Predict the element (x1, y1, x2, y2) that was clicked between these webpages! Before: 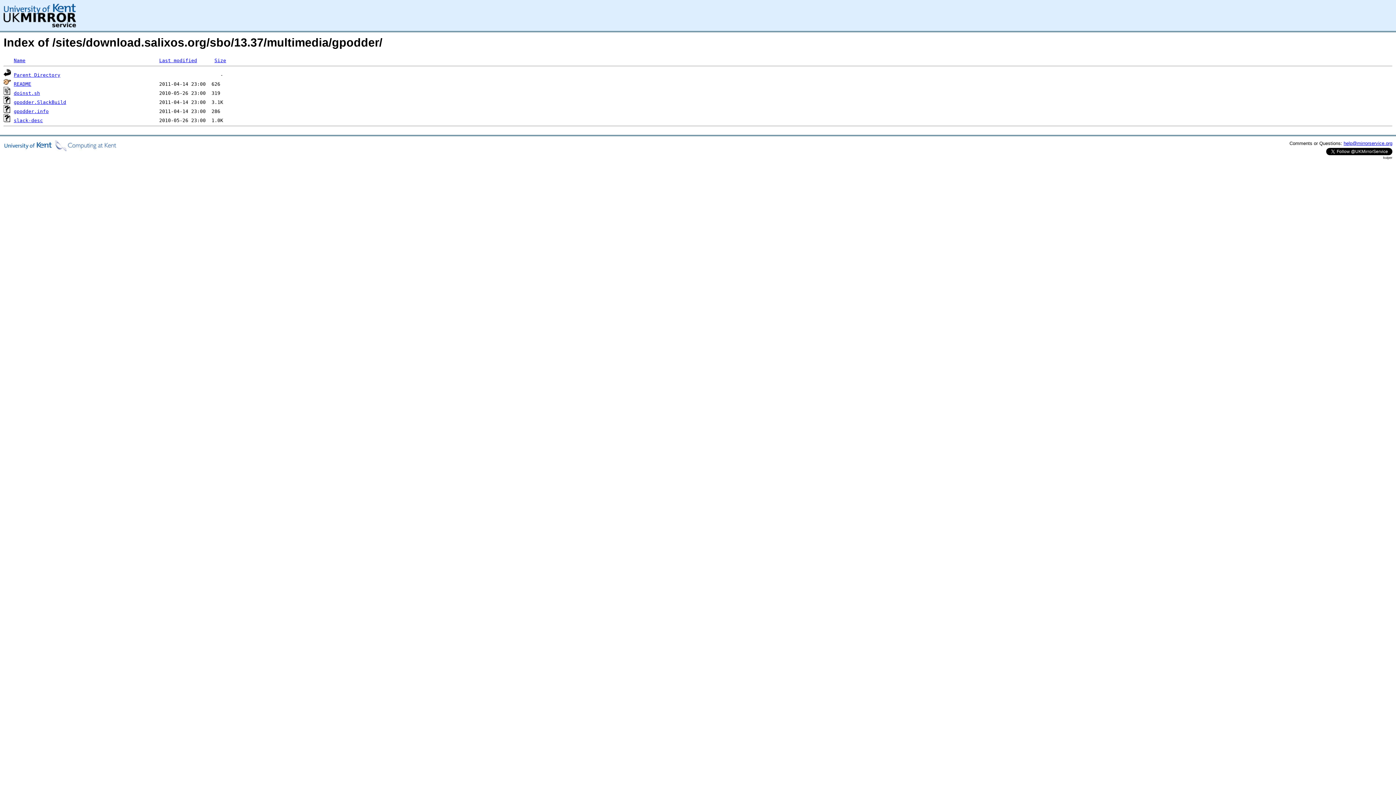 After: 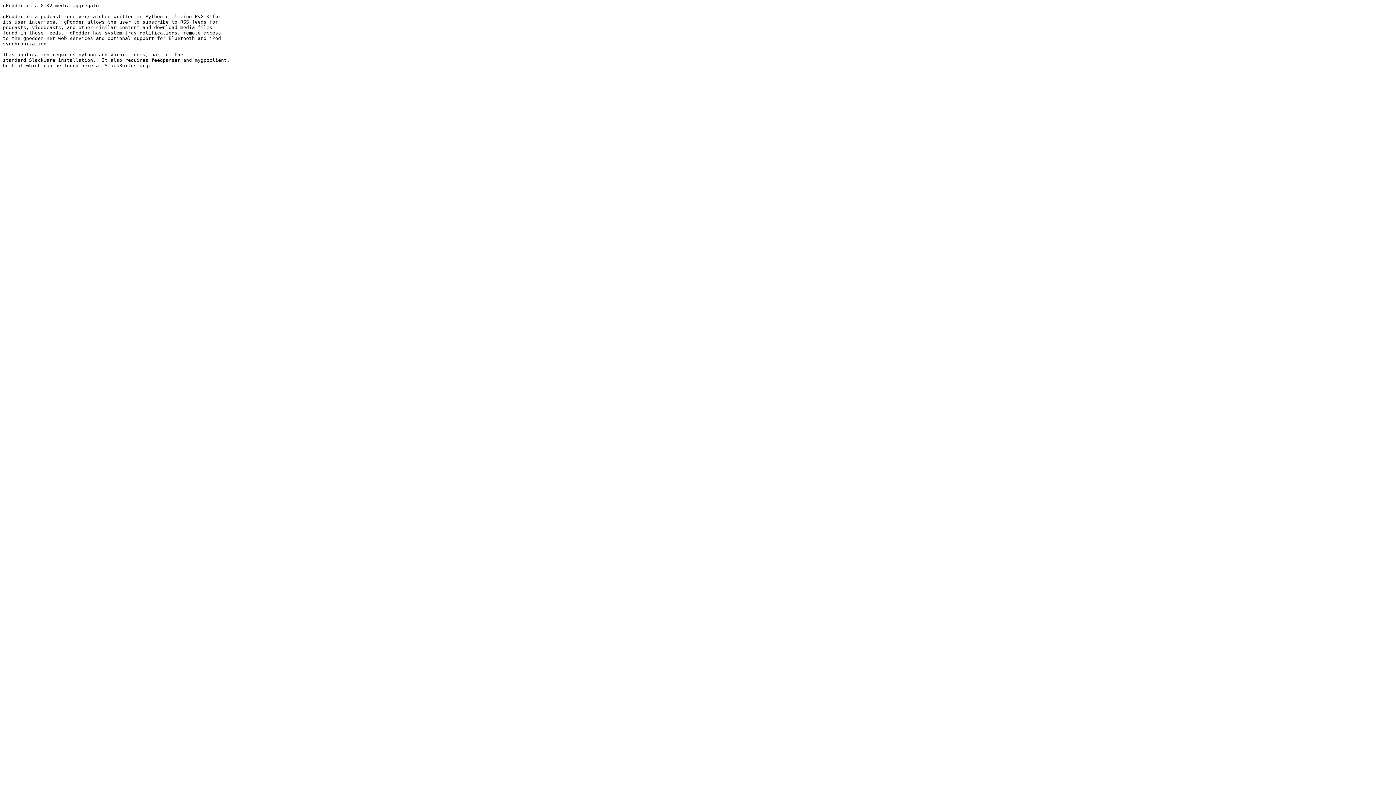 Action: label: README bbox: (13, 81, 31, 86)